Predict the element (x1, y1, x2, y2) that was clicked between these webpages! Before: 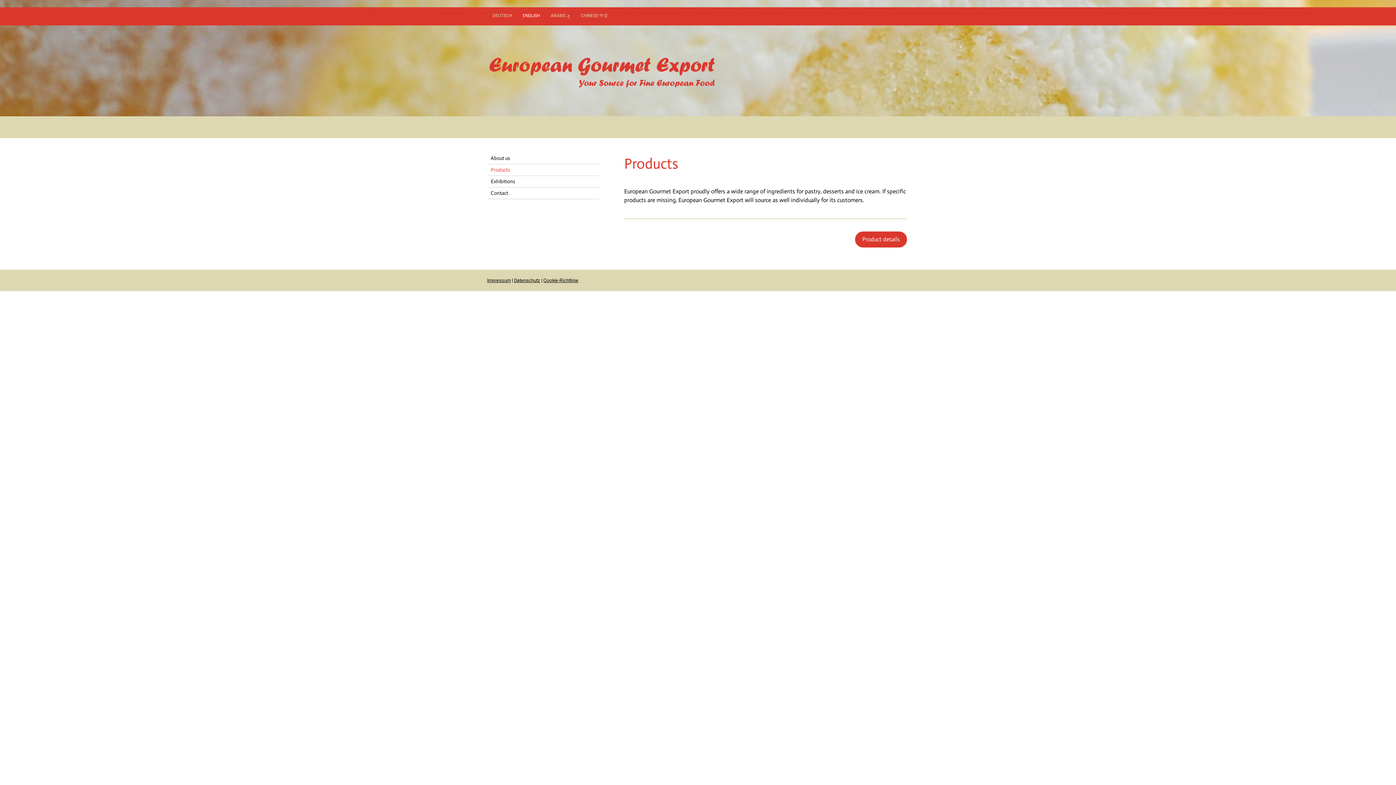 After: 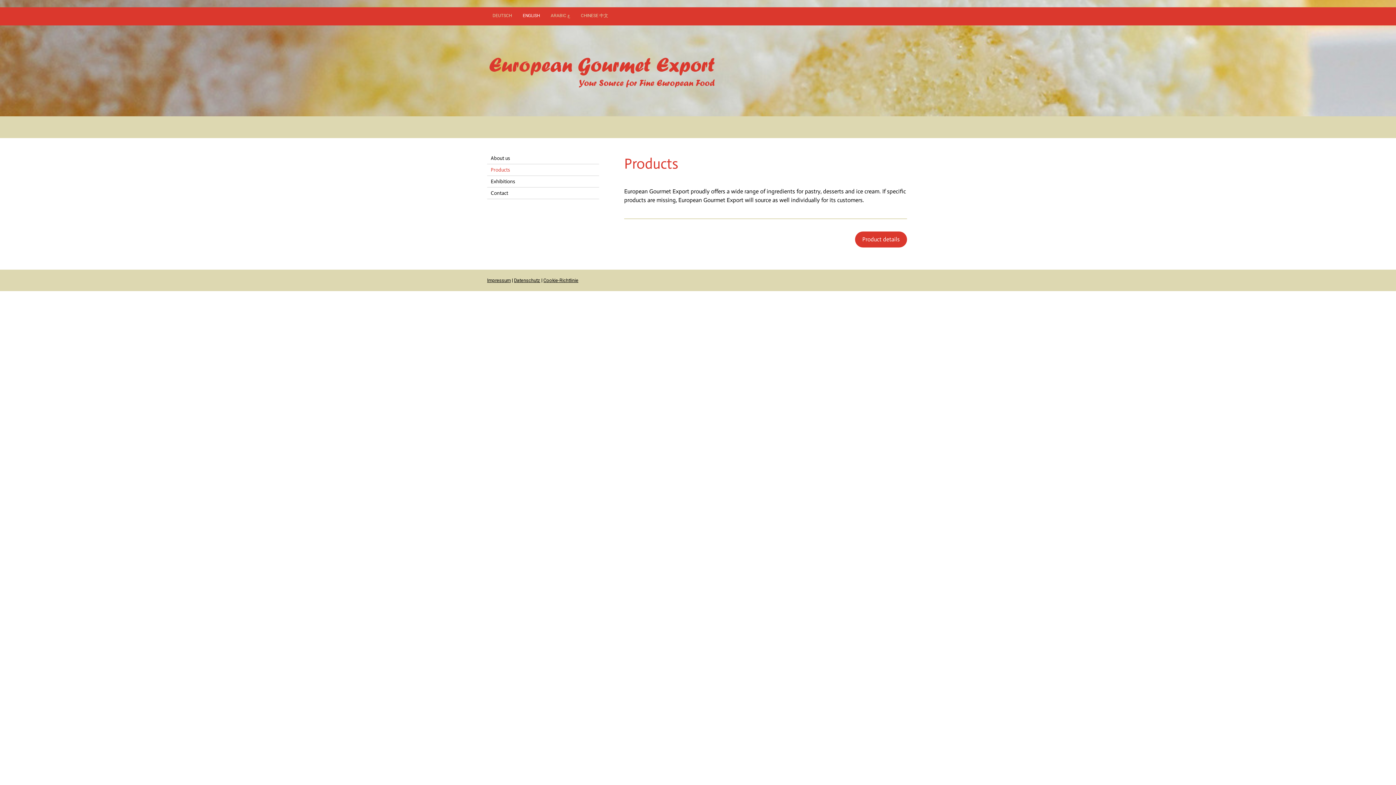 Action: label: Products bbox: (487, 164, 599, 176)